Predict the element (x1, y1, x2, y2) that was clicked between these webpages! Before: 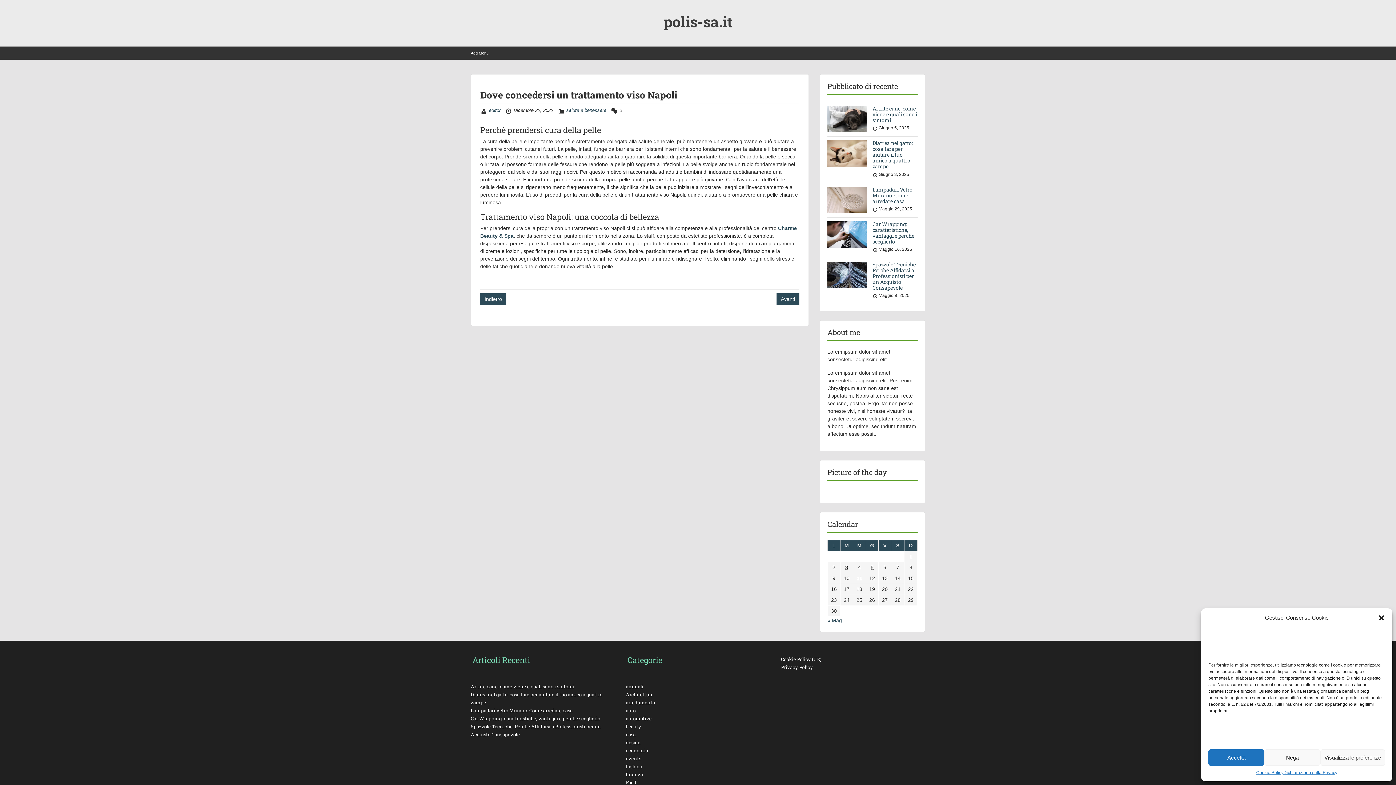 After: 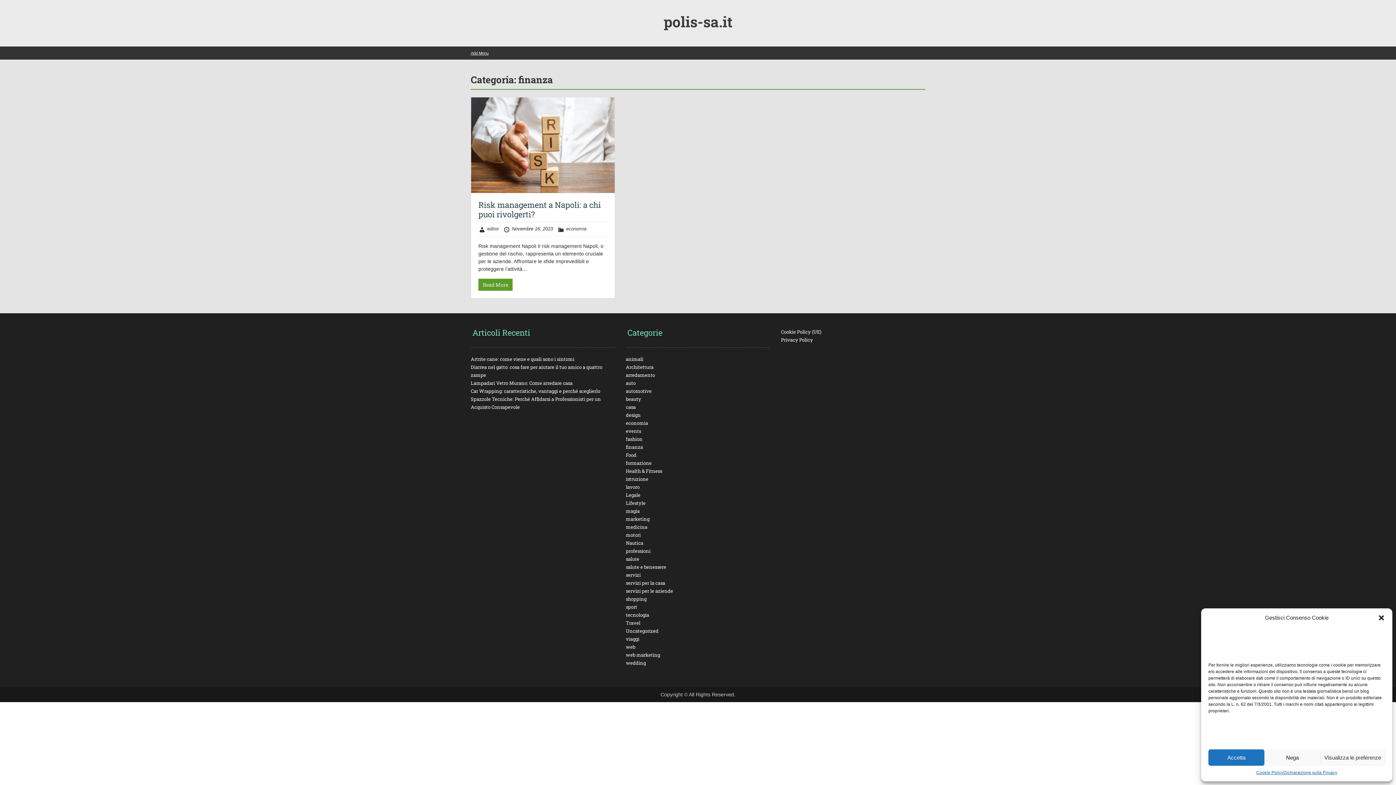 Action: bbox: (626, 771, 643, 778) label: finanza